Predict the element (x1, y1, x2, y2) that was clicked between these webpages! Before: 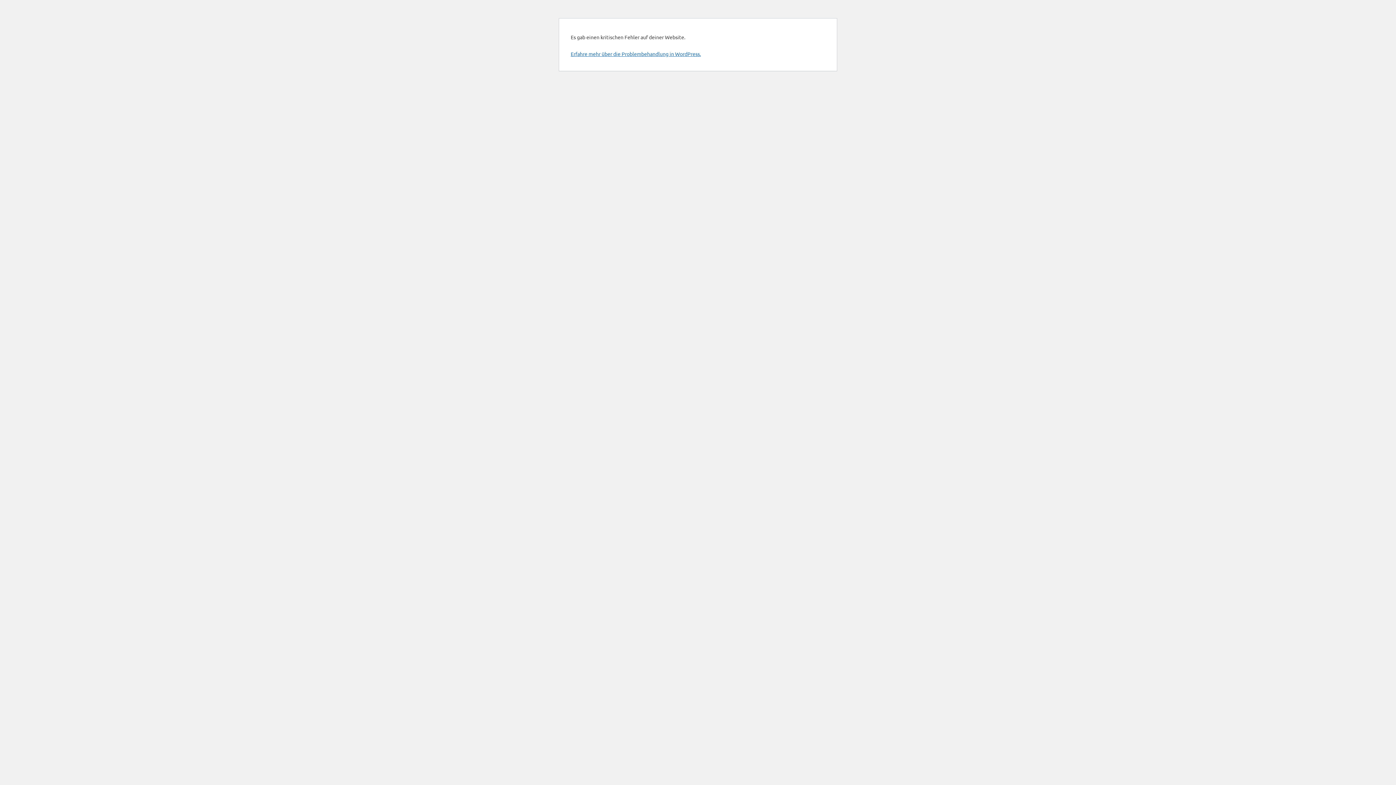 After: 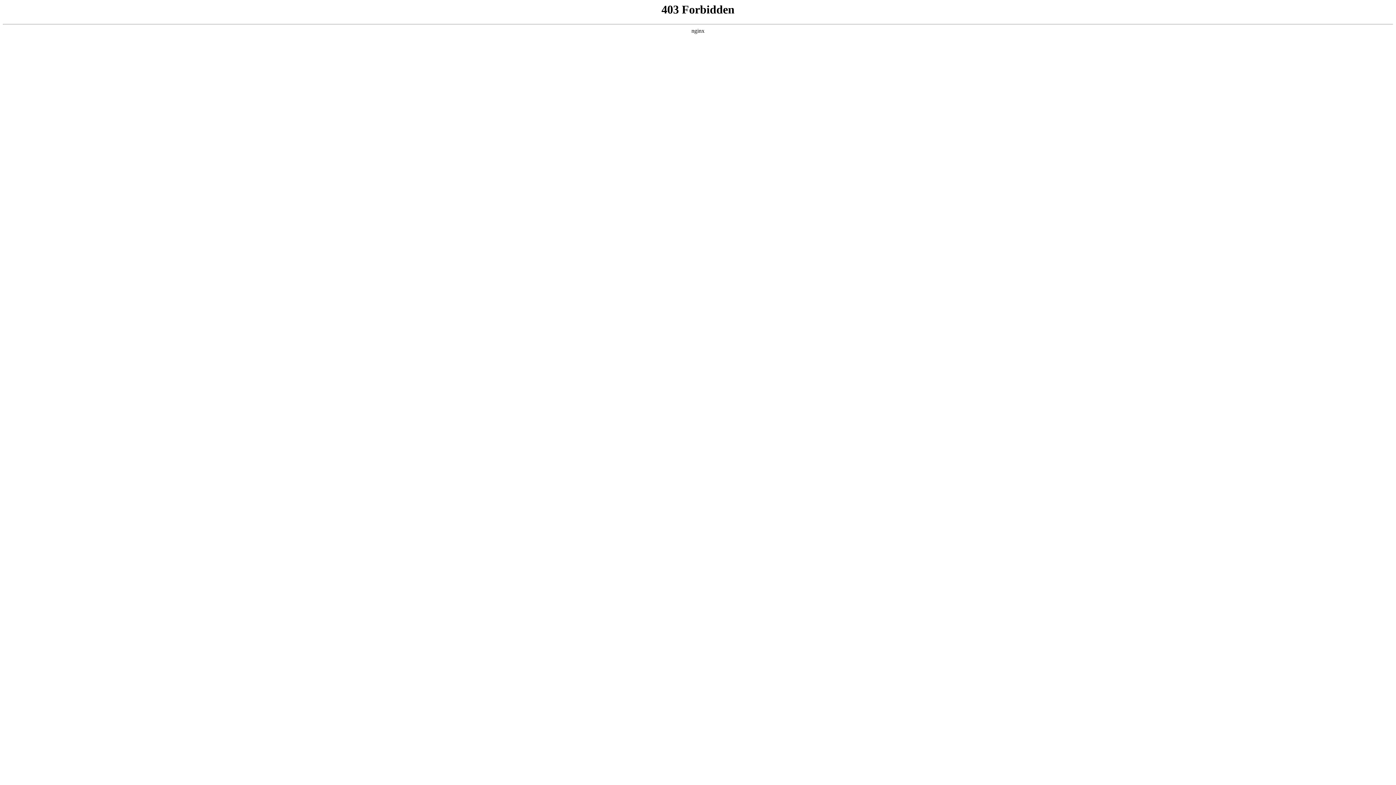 Action: bbox: (570, 50, 701, 57) label: Erfahre mehr über die Problembehandlung in WordPress.